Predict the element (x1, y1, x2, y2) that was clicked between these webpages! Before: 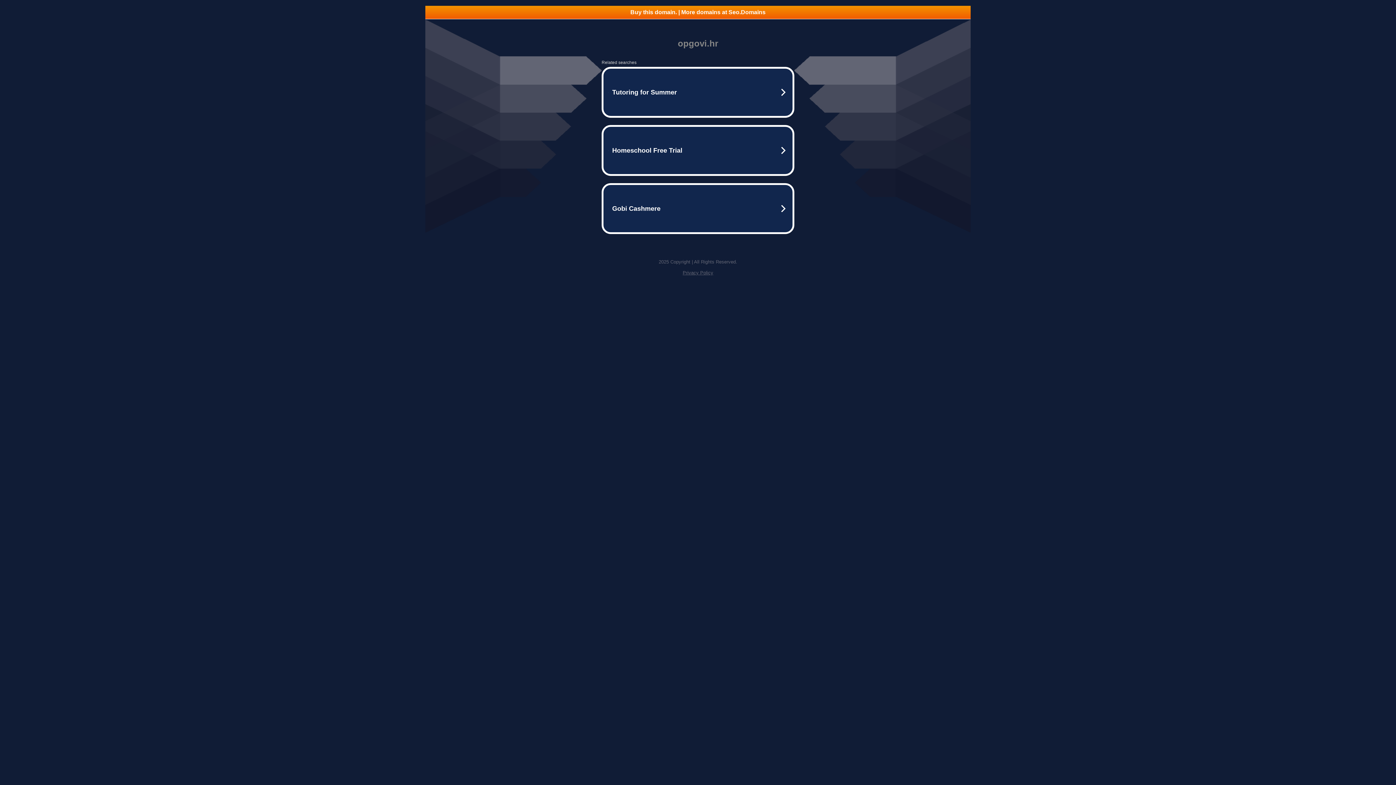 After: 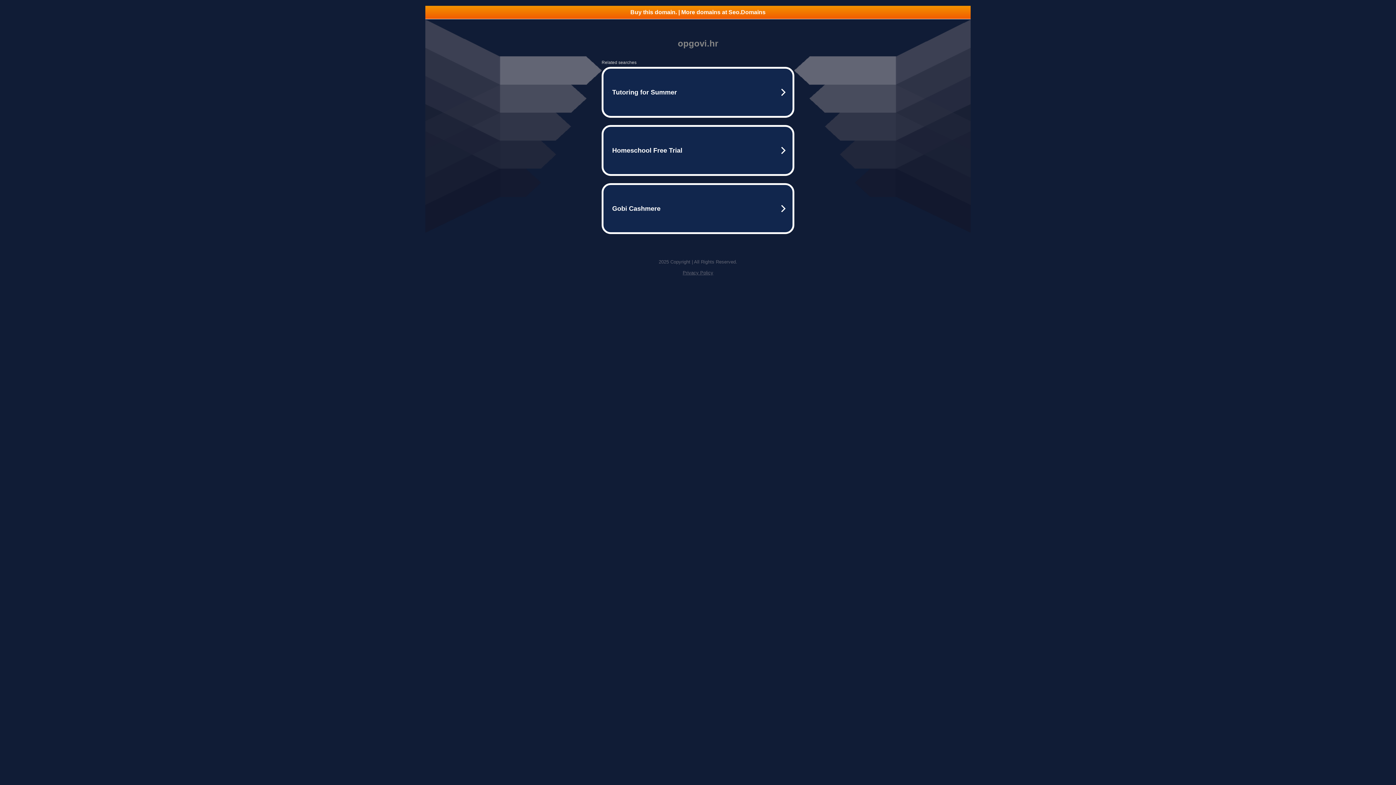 Action: bbox: (682, 270, 713, 275) label: Privacy Policy